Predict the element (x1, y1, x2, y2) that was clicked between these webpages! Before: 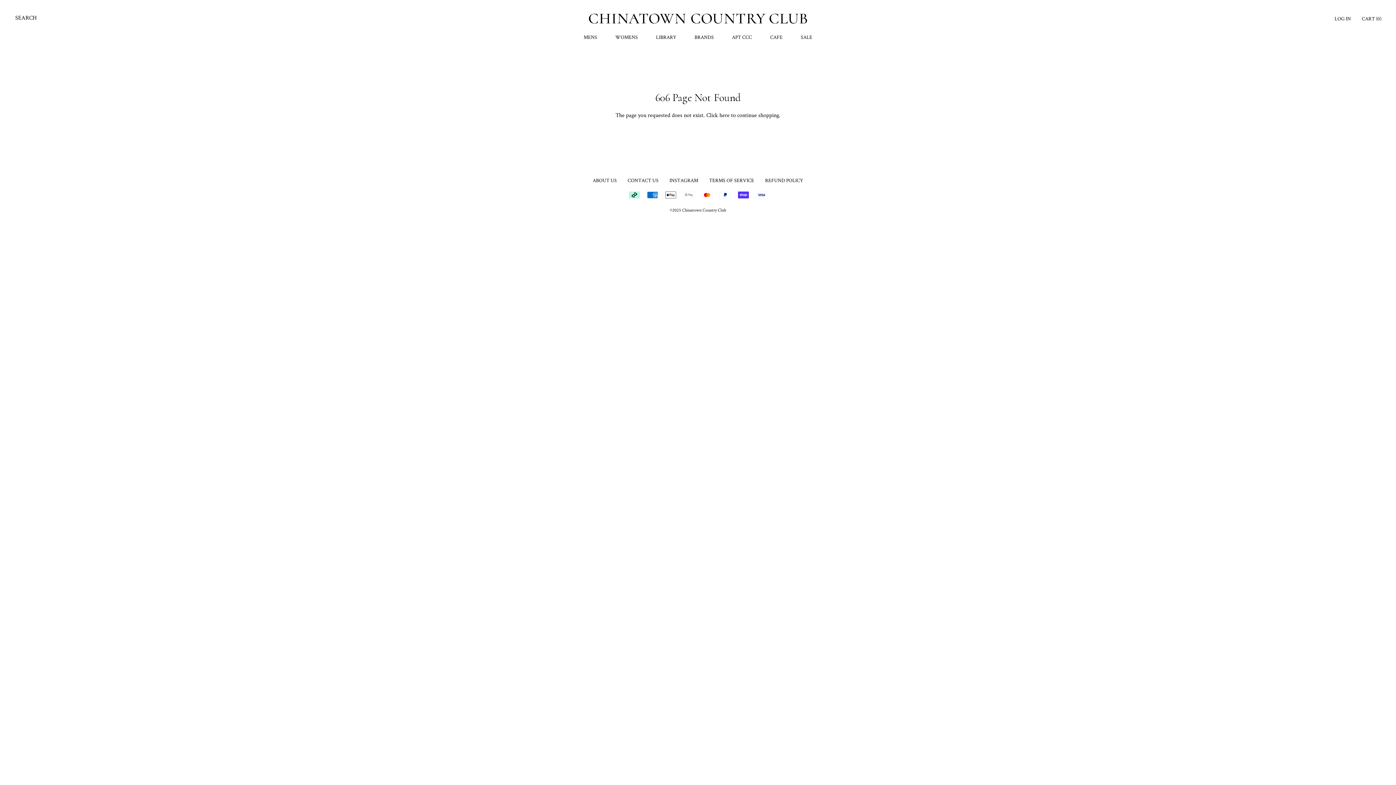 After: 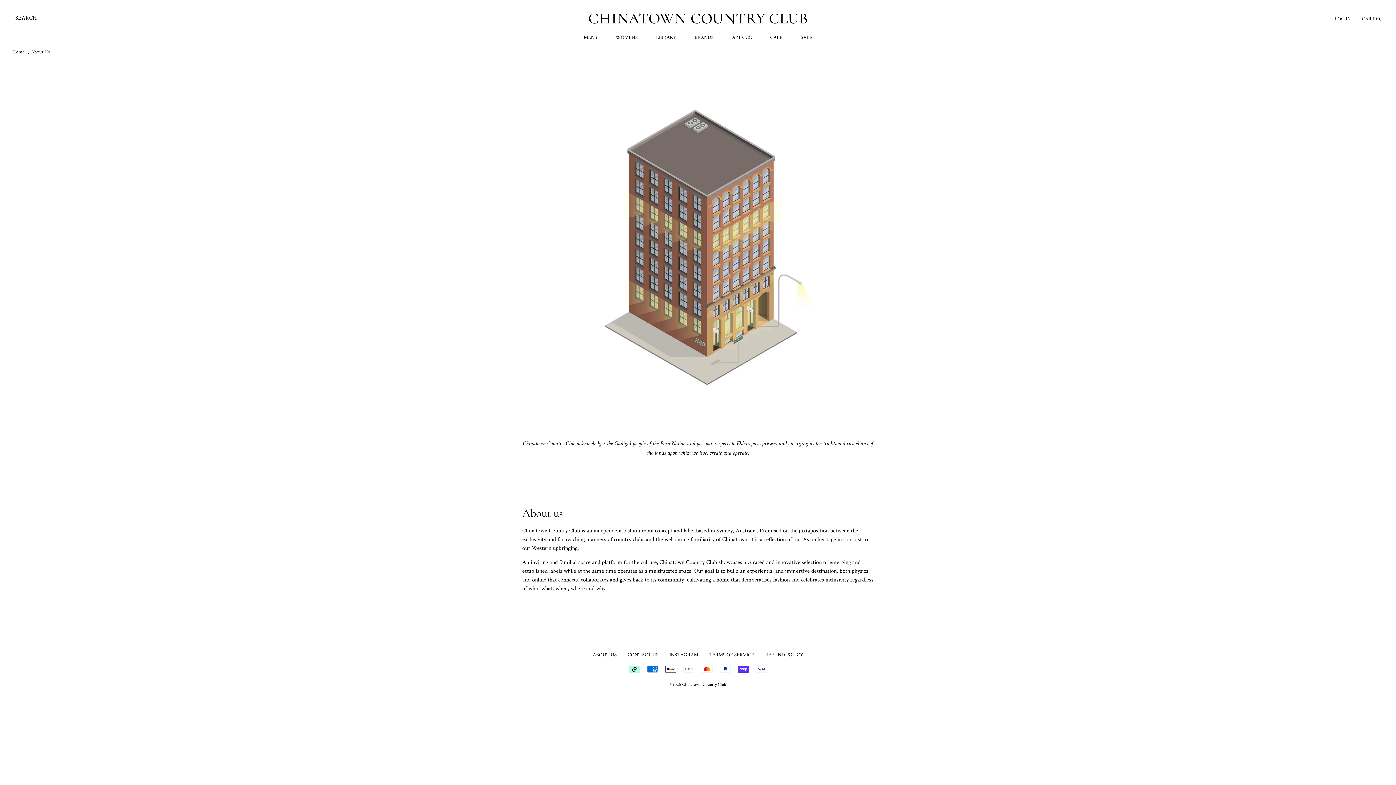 Action: label: ABOUT US bbox: (592, 177, 616, 183)